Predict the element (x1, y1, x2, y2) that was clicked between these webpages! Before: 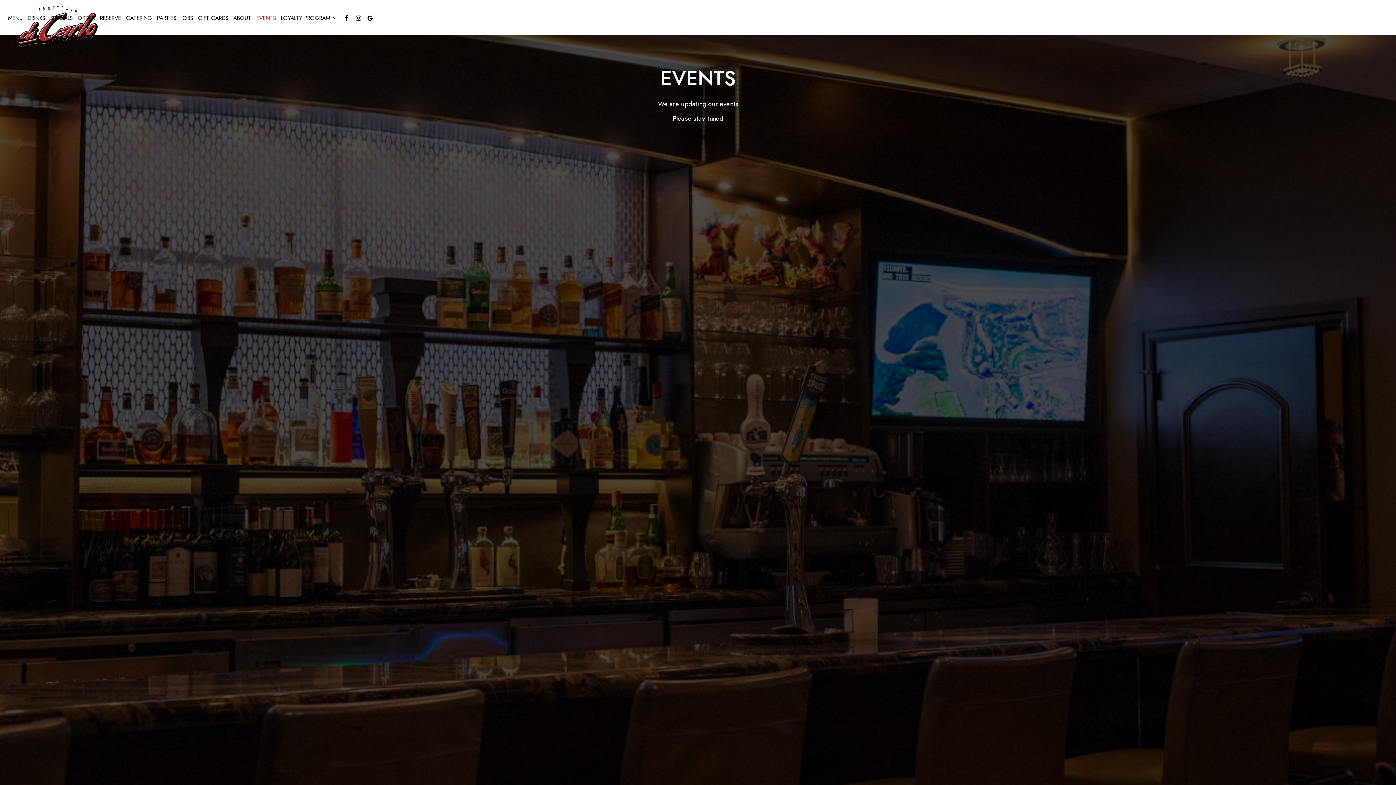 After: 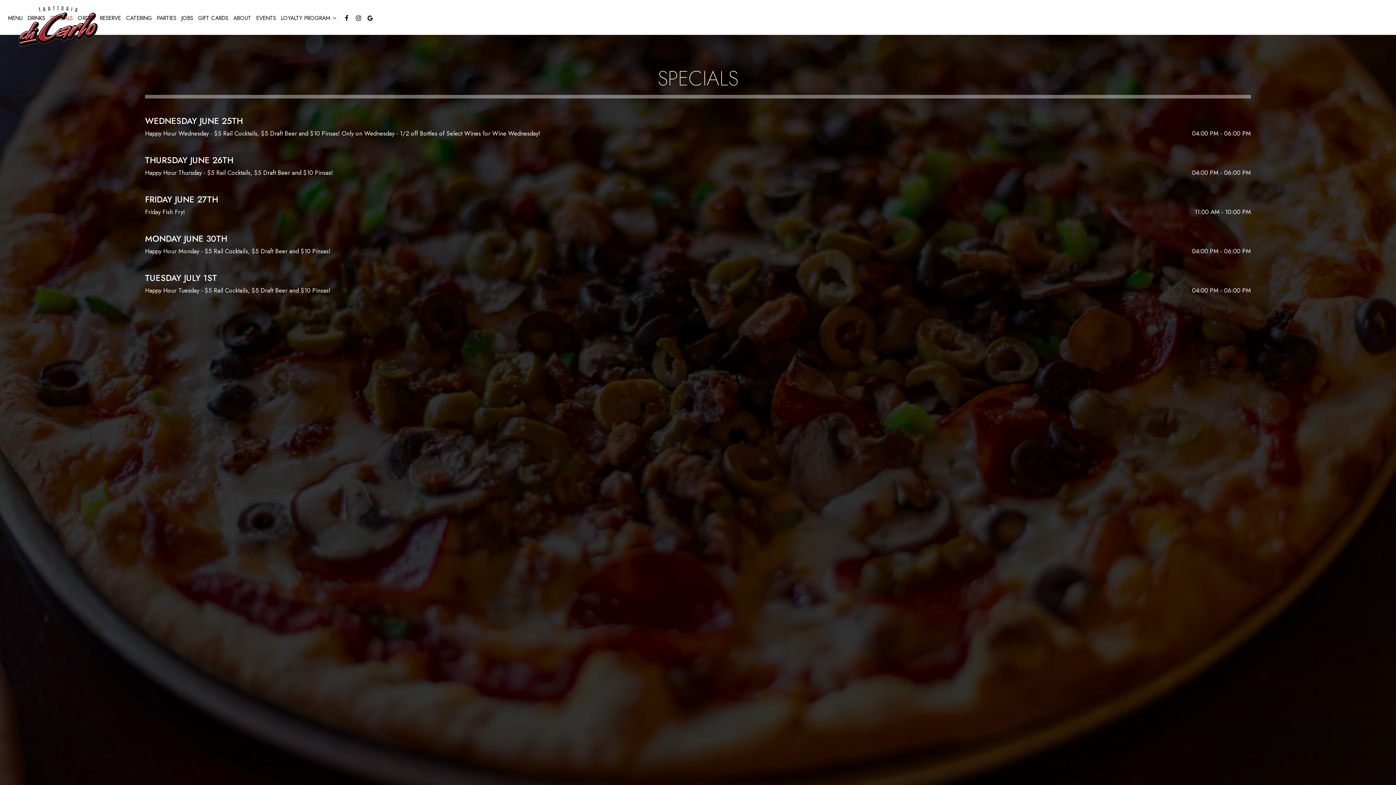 Action: bbox: (47, 14, 75, 21) label: SPECIALS